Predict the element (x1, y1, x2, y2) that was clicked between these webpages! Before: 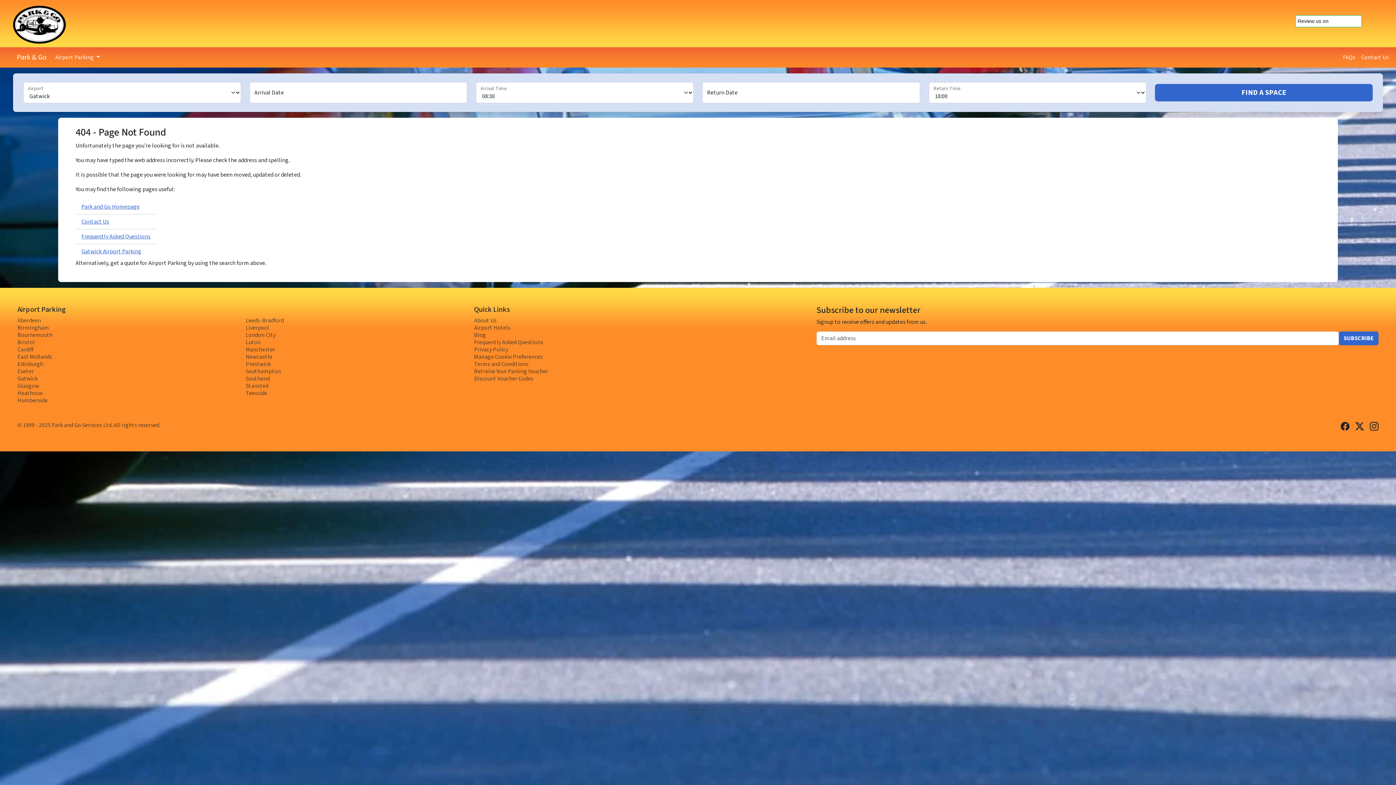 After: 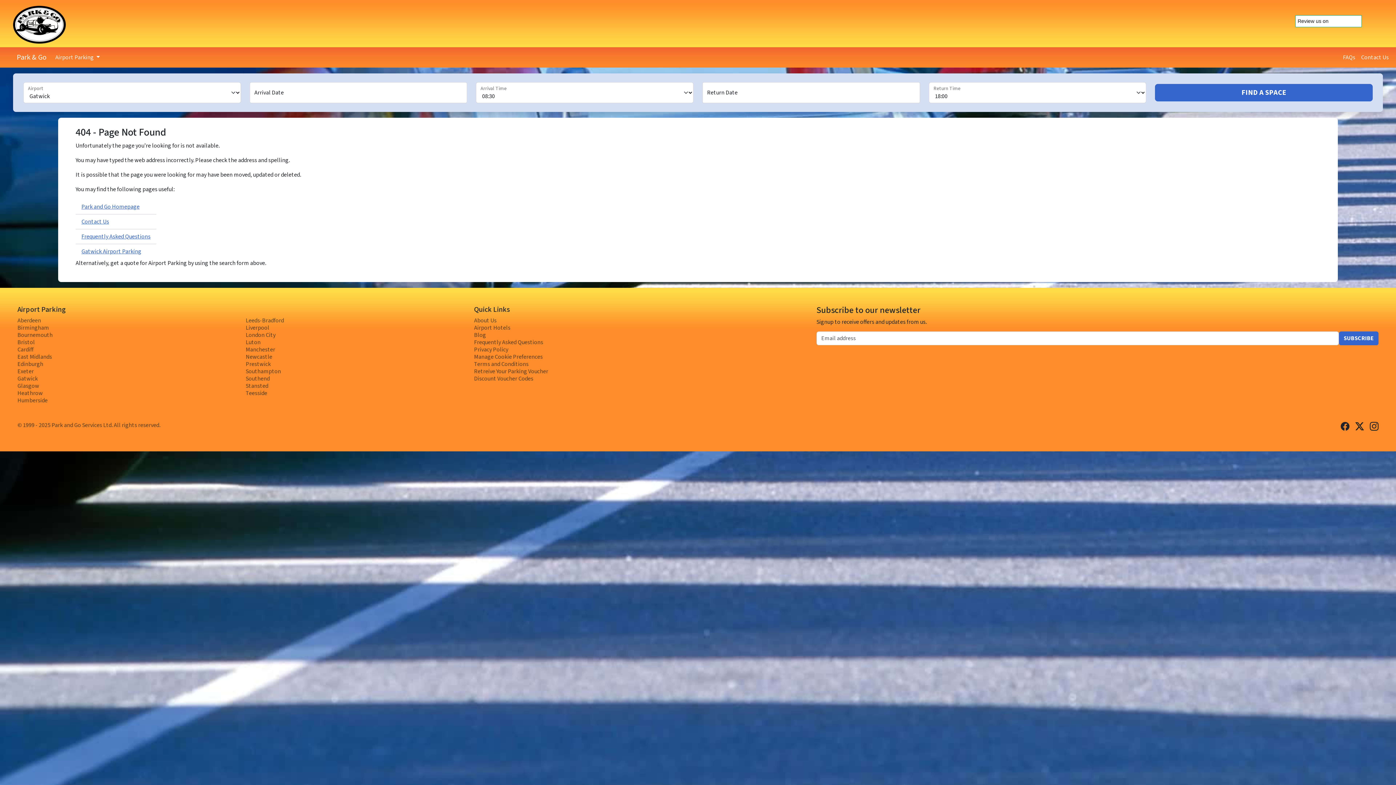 Action: bbox: (1355, 424, 1364, 432)